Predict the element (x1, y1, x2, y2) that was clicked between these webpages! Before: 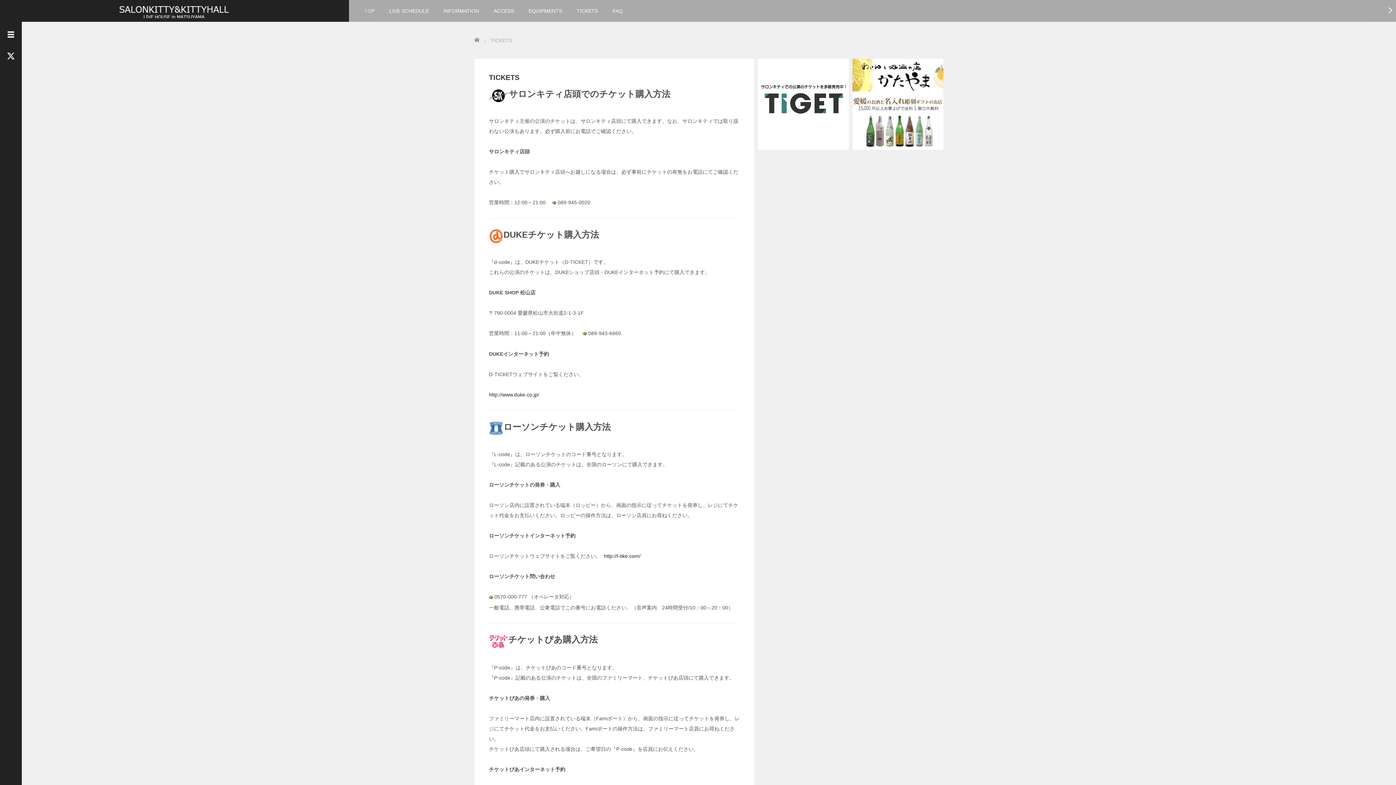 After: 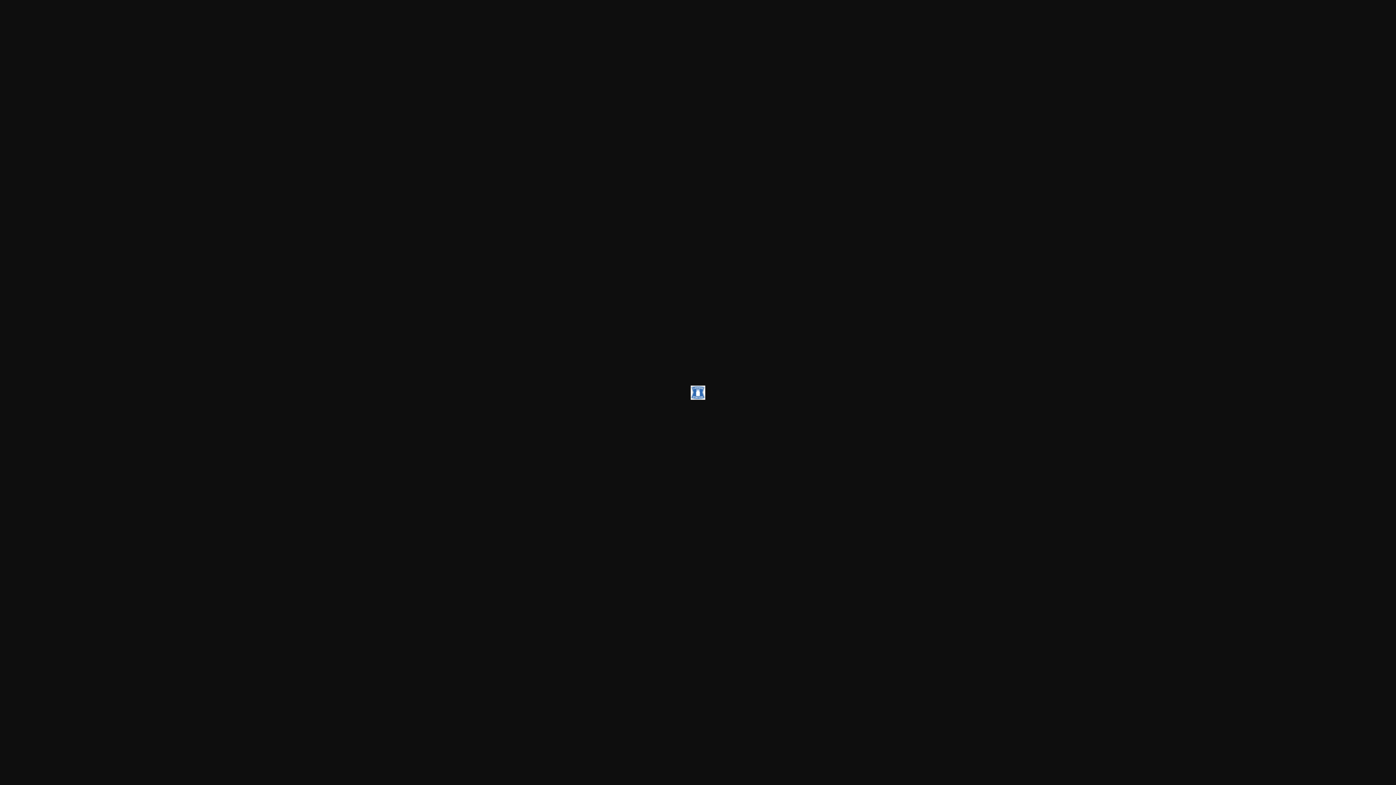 Action: bbox: (489, 425, 503, 431)